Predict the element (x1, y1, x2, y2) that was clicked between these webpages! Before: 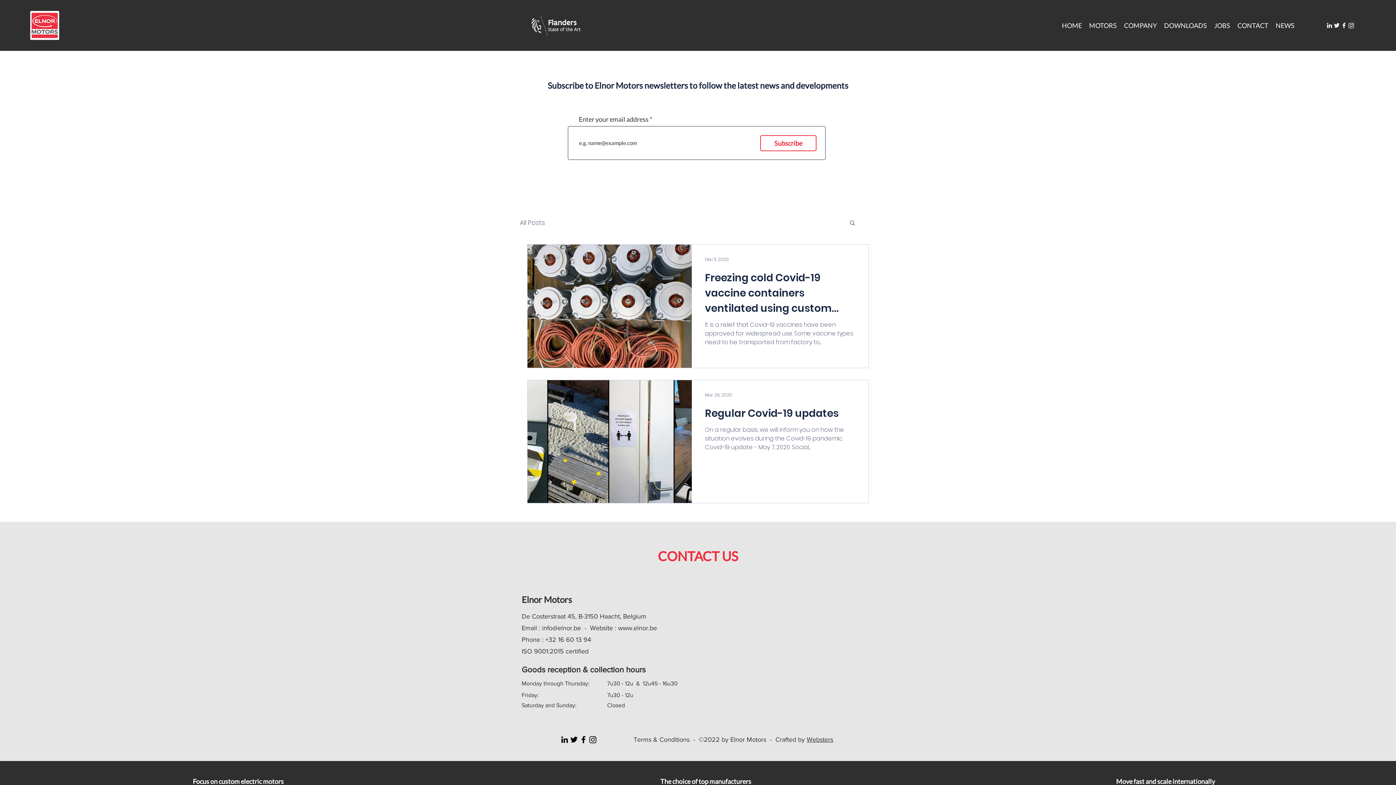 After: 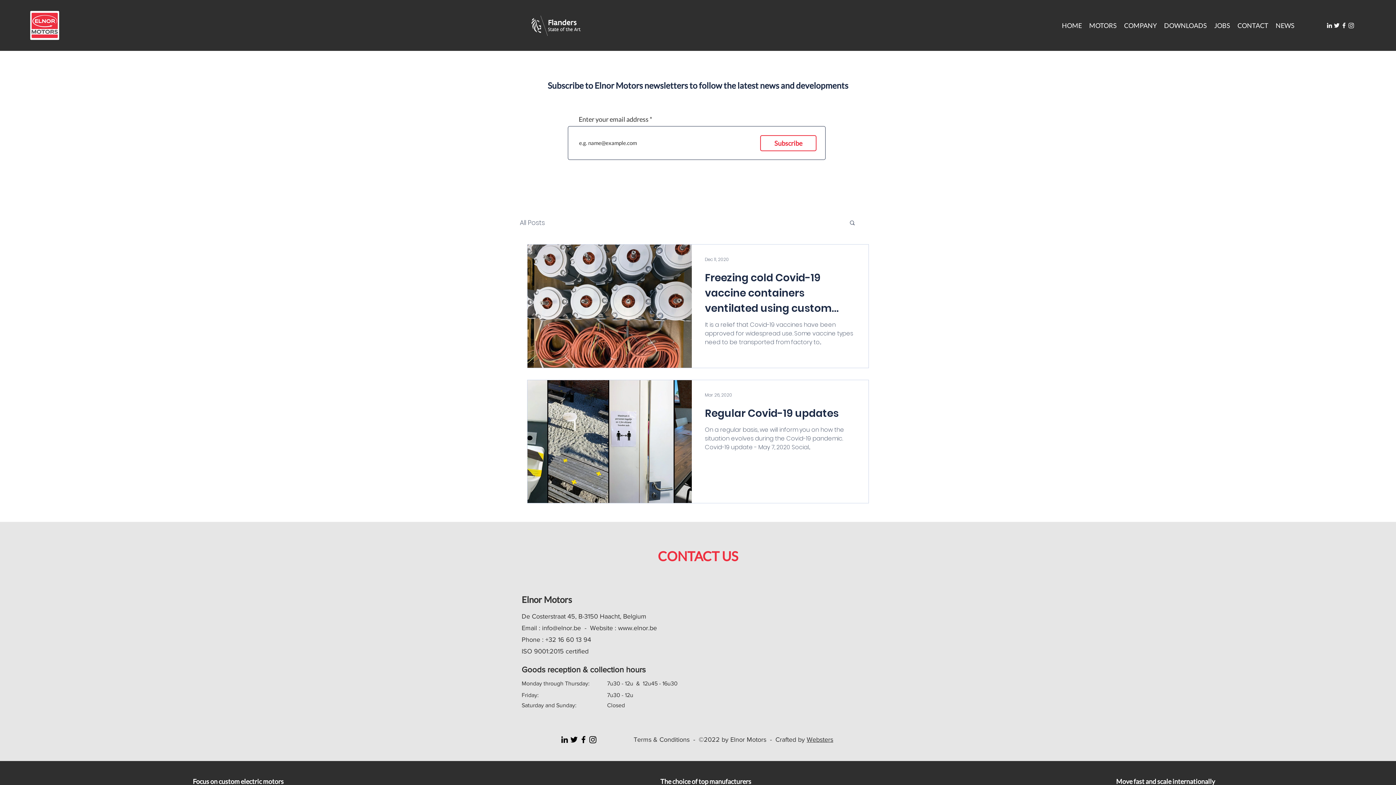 Action: bbox: (1160, 20, 1210, 30) label: DOWNLOADS